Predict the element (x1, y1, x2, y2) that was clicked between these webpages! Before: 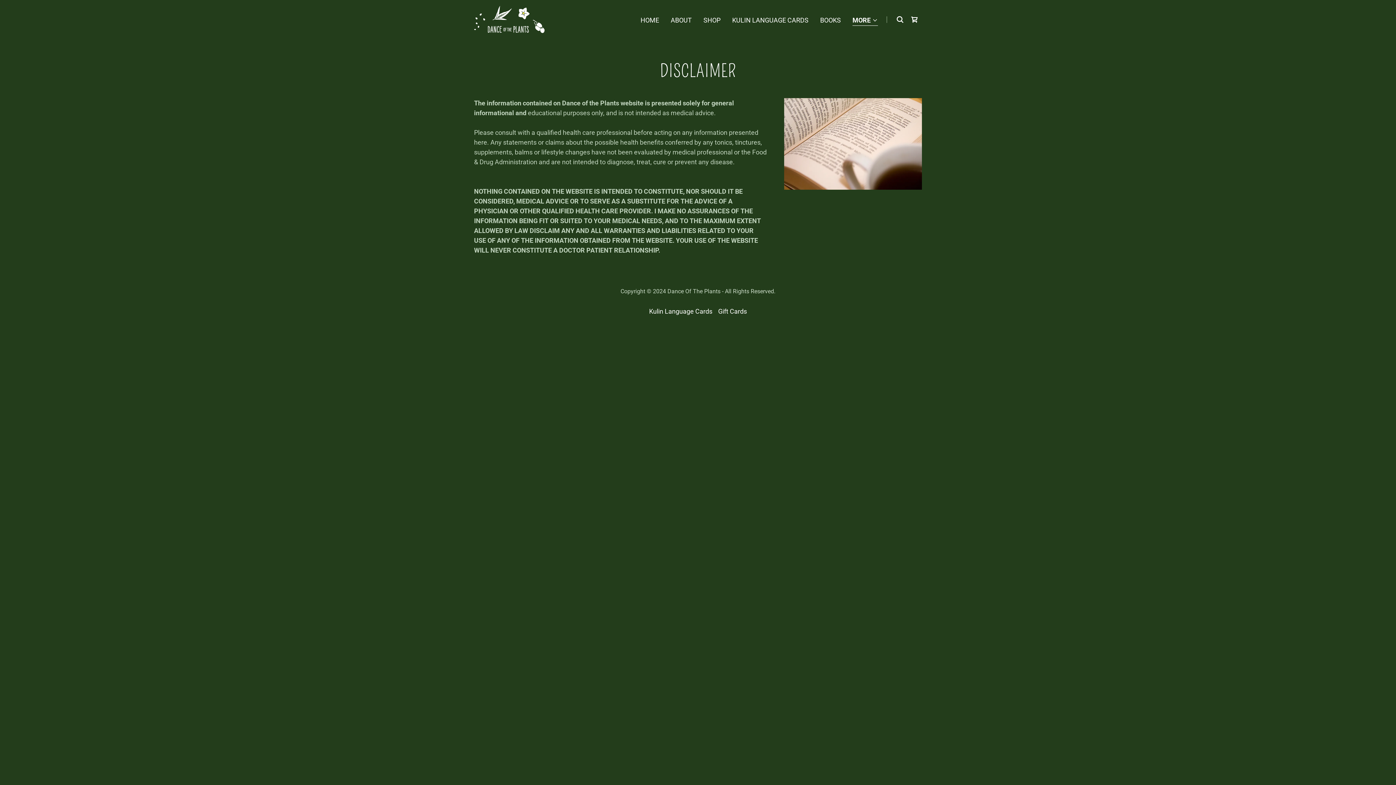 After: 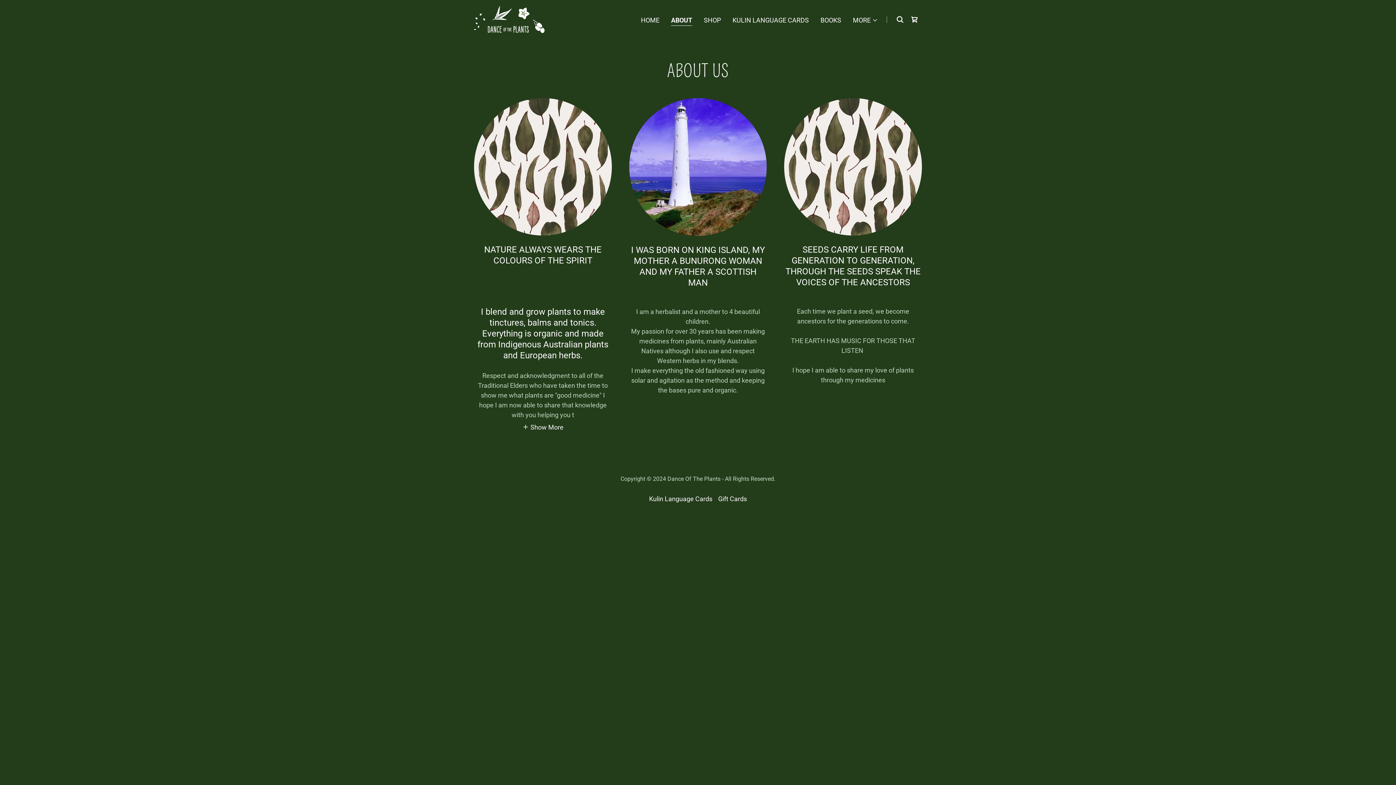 Action: bbox: (668, 13, 694, 26) label: ABOUT